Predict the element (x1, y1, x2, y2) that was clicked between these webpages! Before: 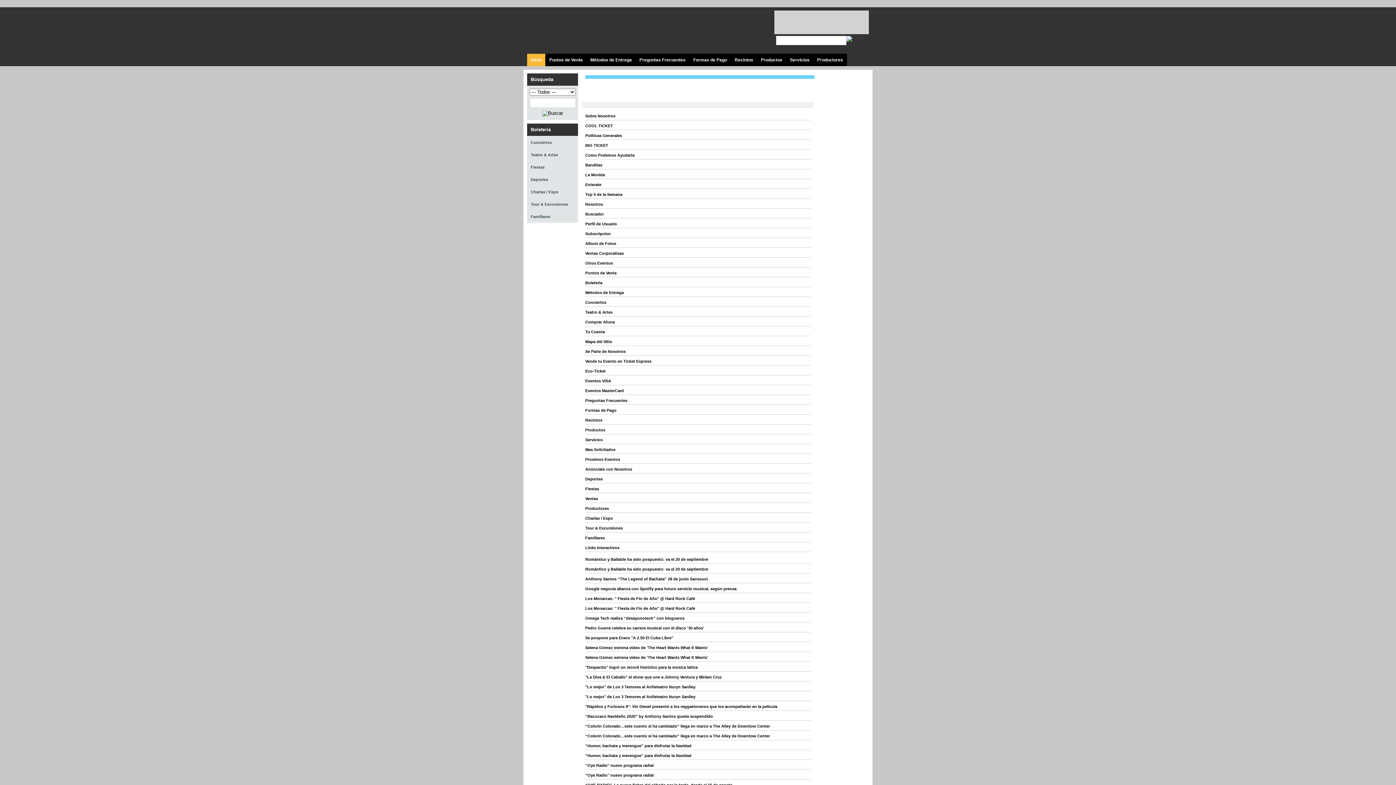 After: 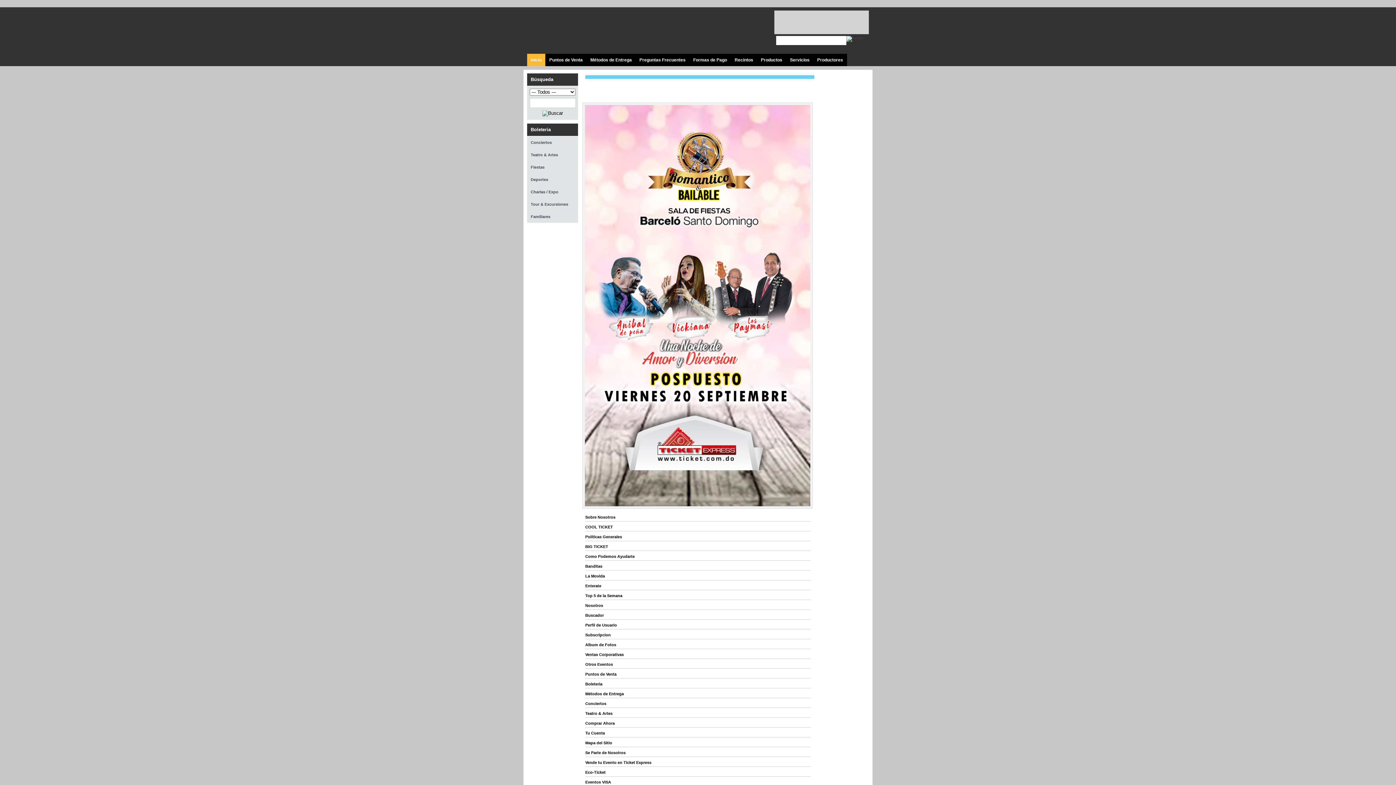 Action: bbox: (585, 567, 708, 571) label: Romántico y Bailable ha sido pospuesto: va el 20 de septiembre